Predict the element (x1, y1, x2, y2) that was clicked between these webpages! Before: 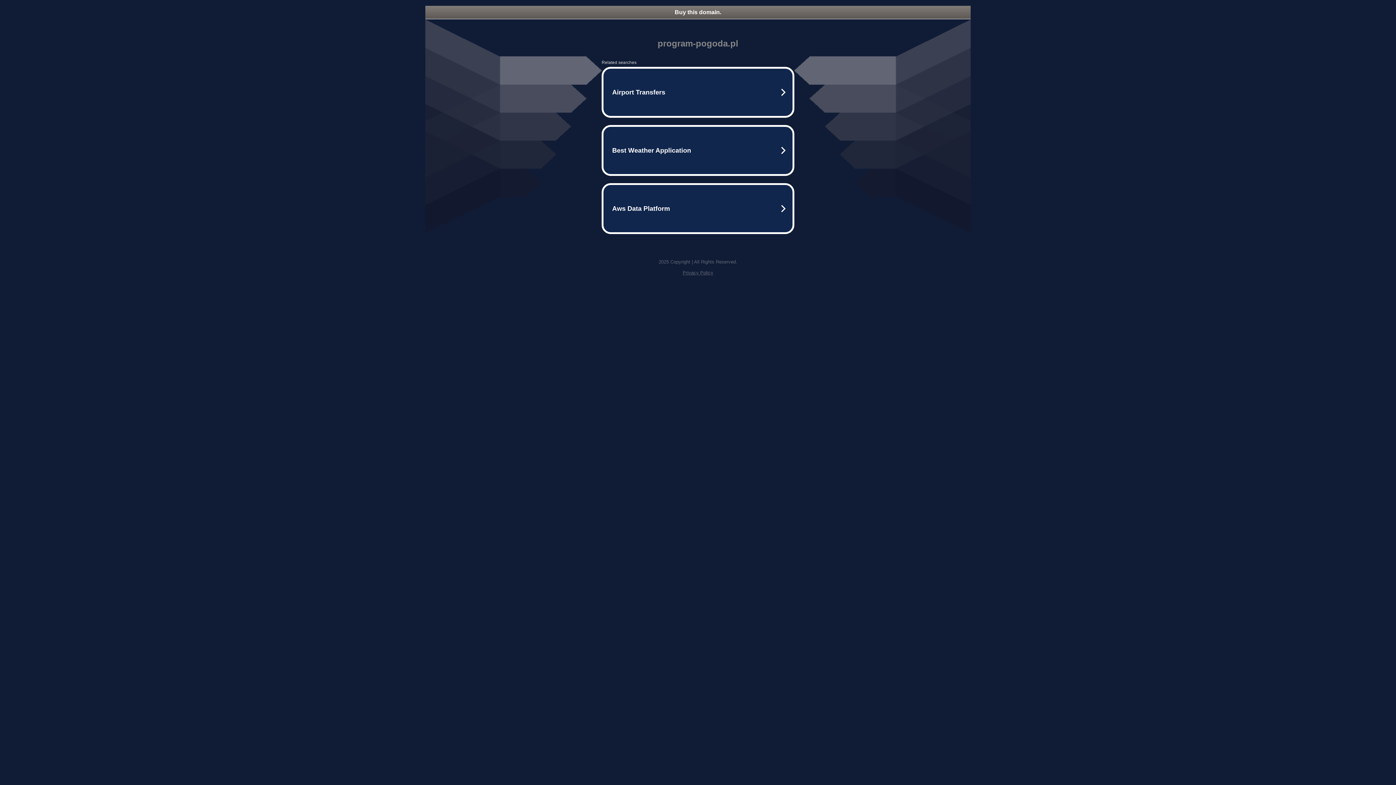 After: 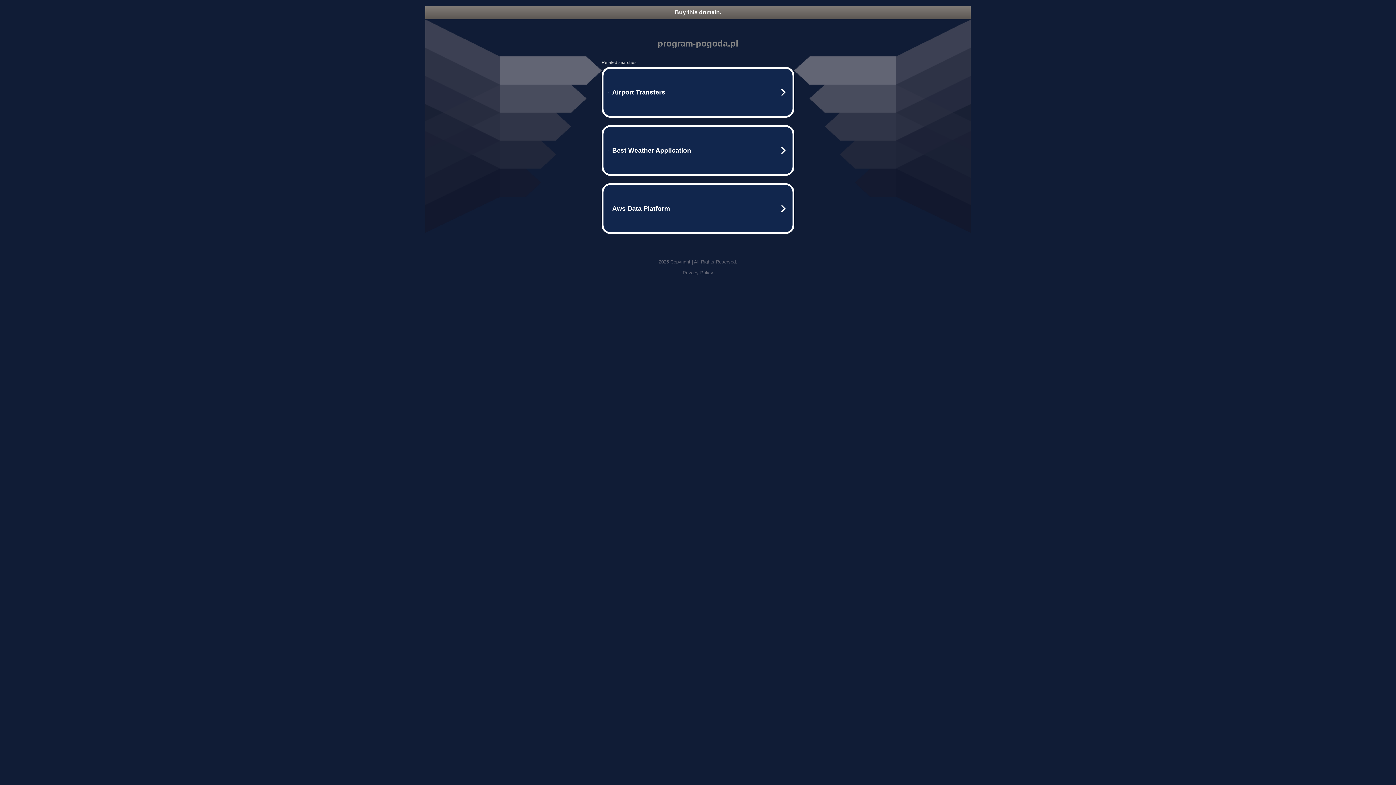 Action: bbox: (425, 5, 970, 18) label: Buy this domain.